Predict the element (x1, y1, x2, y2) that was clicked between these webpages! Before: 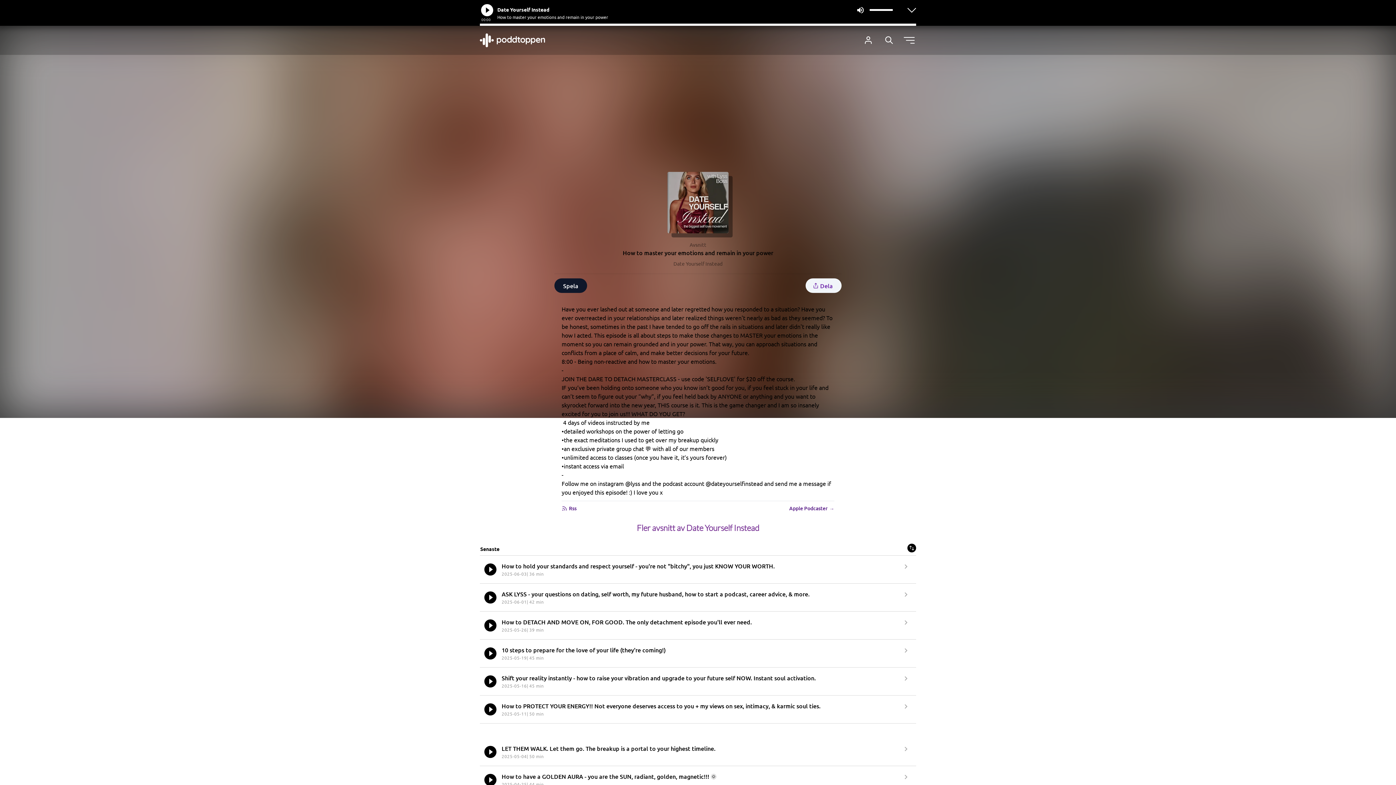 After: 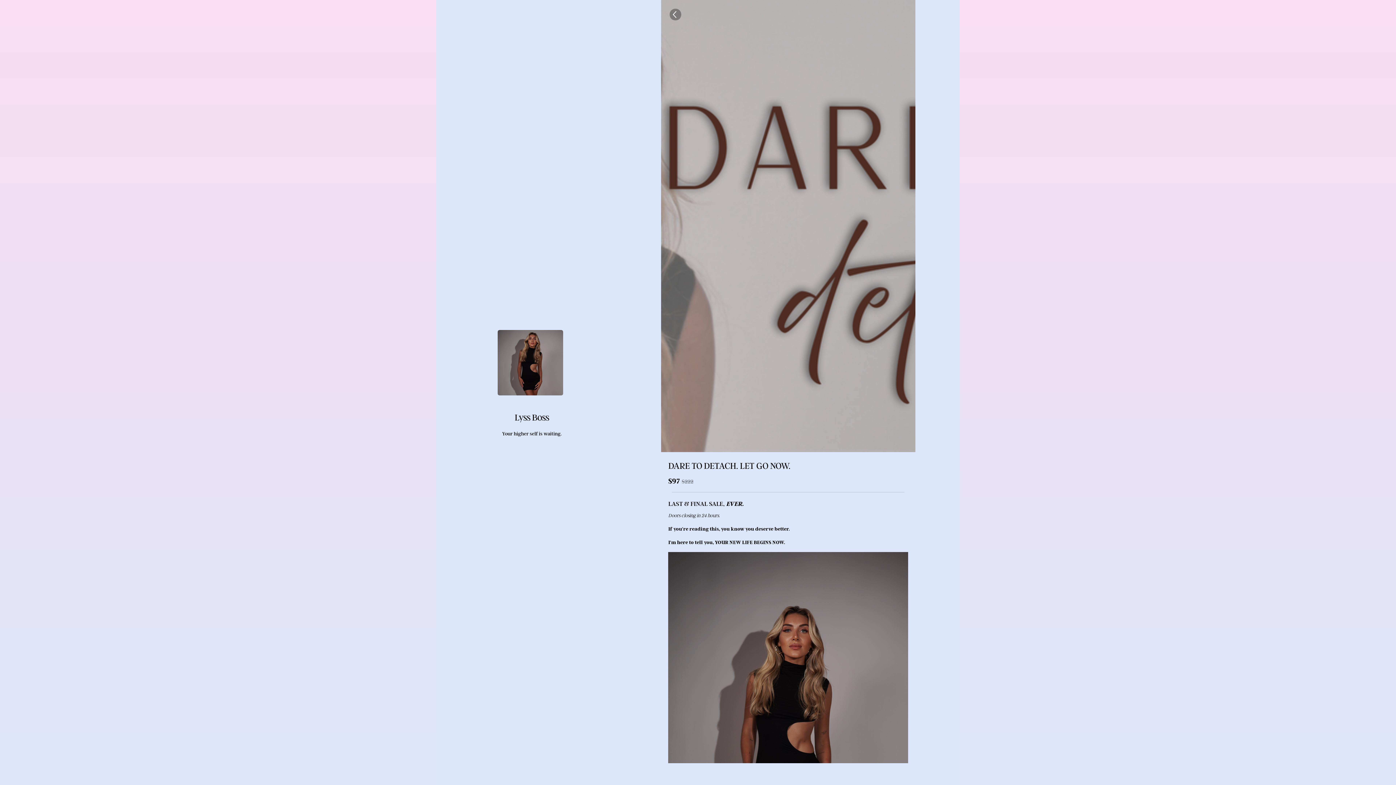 Action: label: JOIN THE DARE TO DETACH MASTERCLASS bbox: (561, 375, 676, 382)